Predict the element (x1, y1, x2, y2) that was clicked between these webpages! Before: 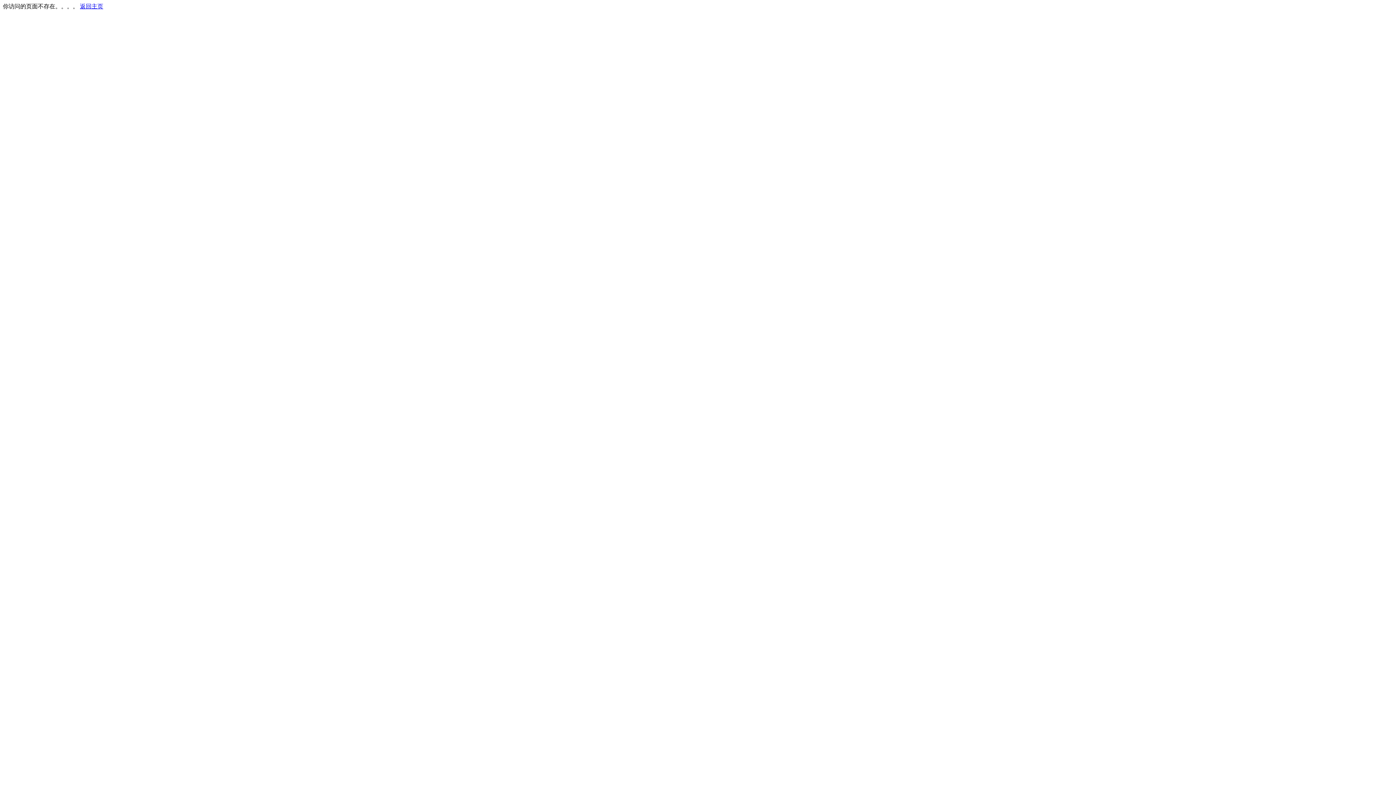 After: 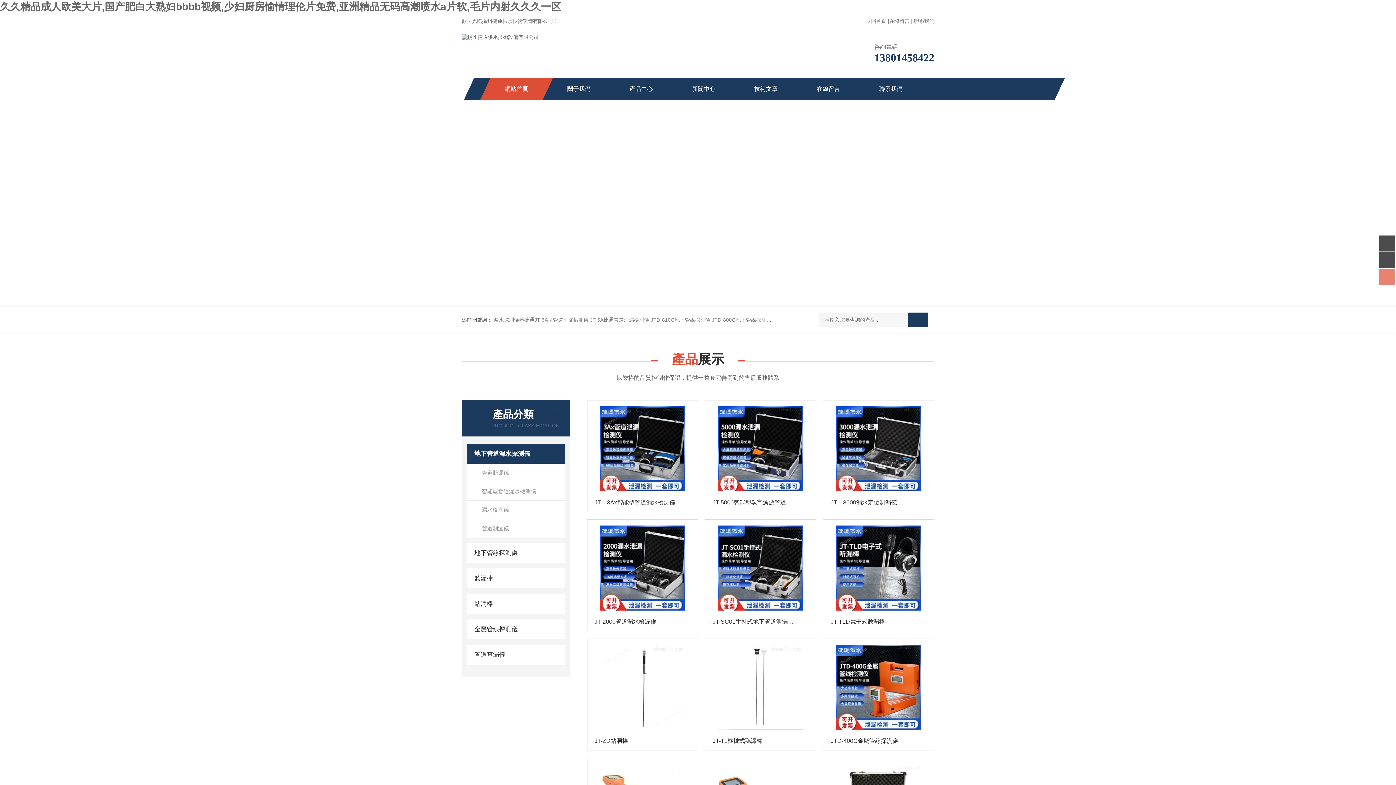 Action: label: 返回主页 bbox: (80, 3, 103, 9)